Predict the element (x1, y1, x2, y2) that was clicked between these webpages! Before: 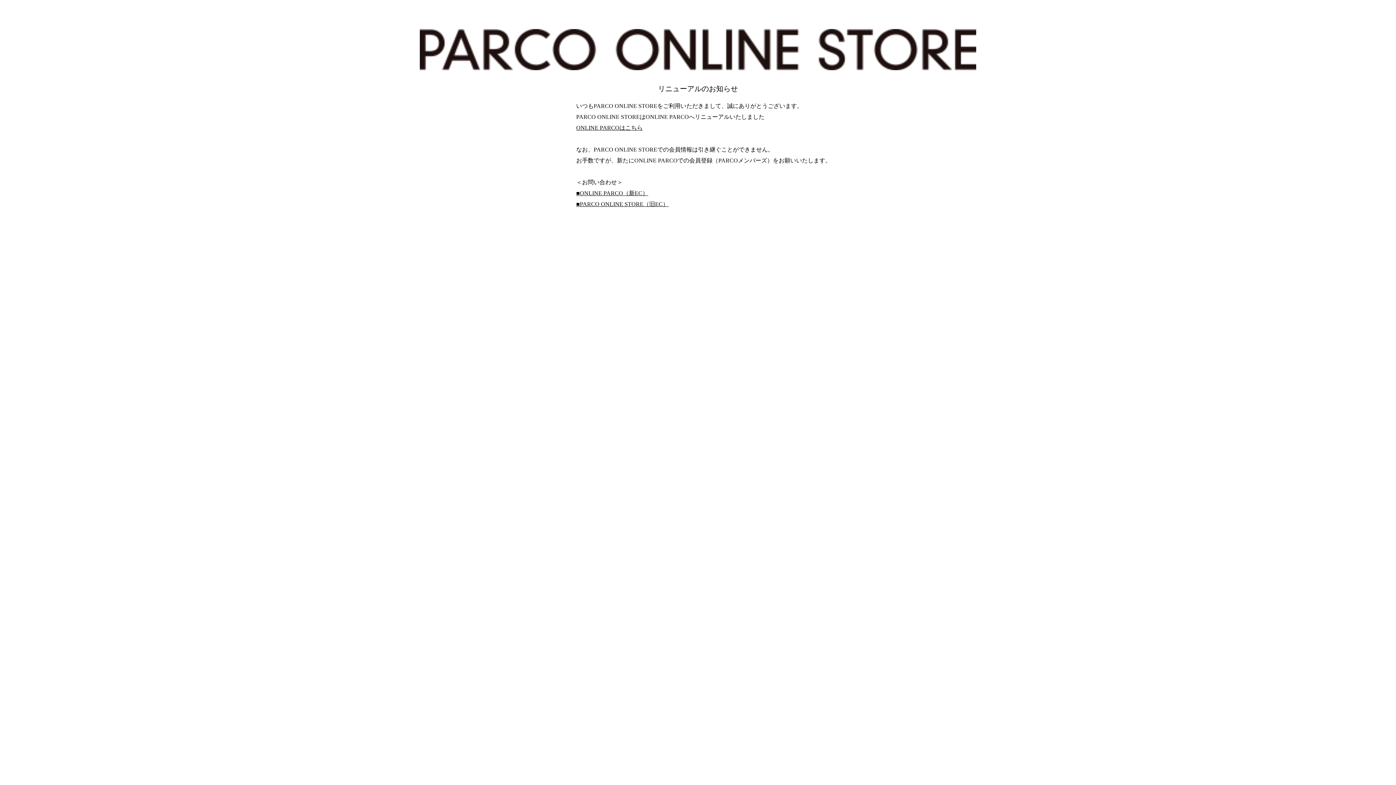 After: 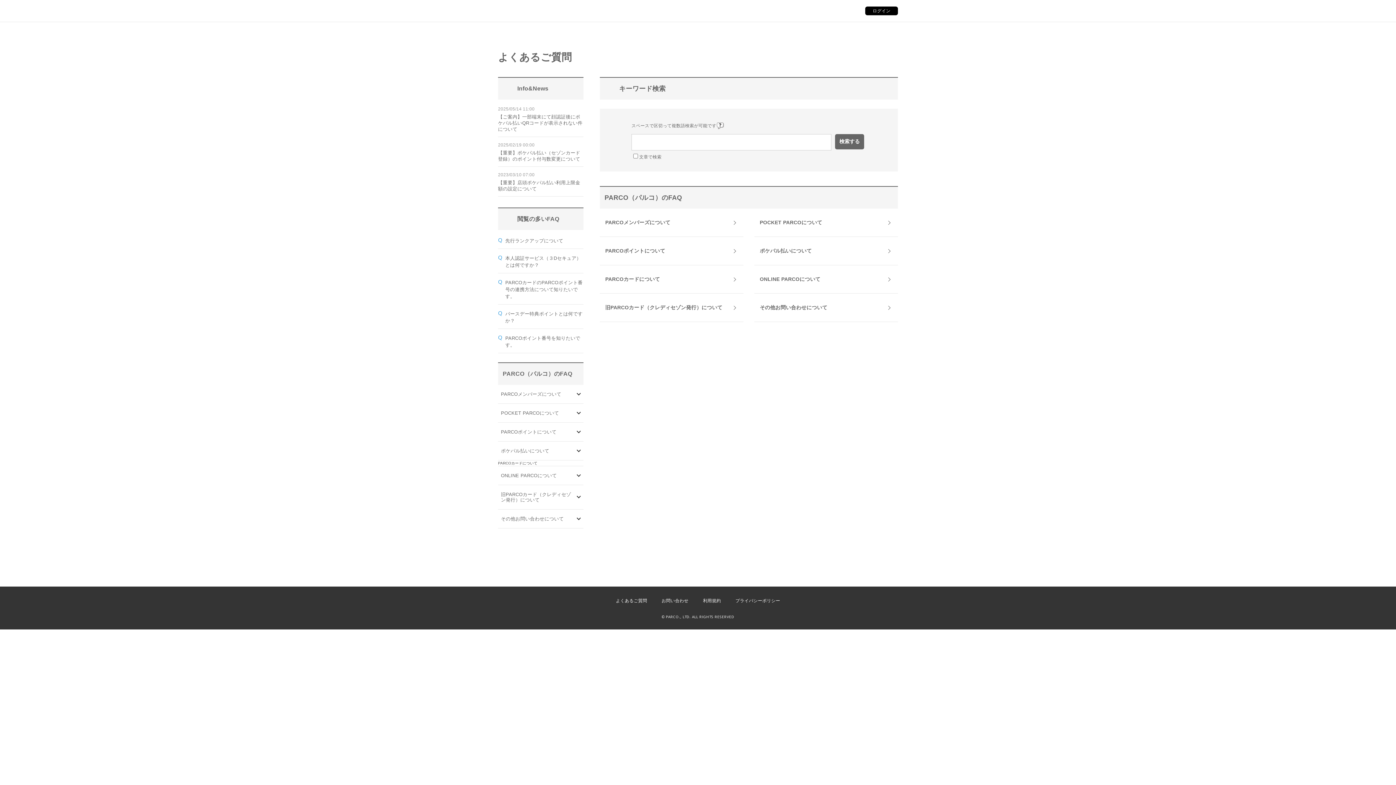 Action: bbox: (576, 201, 668, 207) label: ■PARCO ONLINE STORE（旧EC）